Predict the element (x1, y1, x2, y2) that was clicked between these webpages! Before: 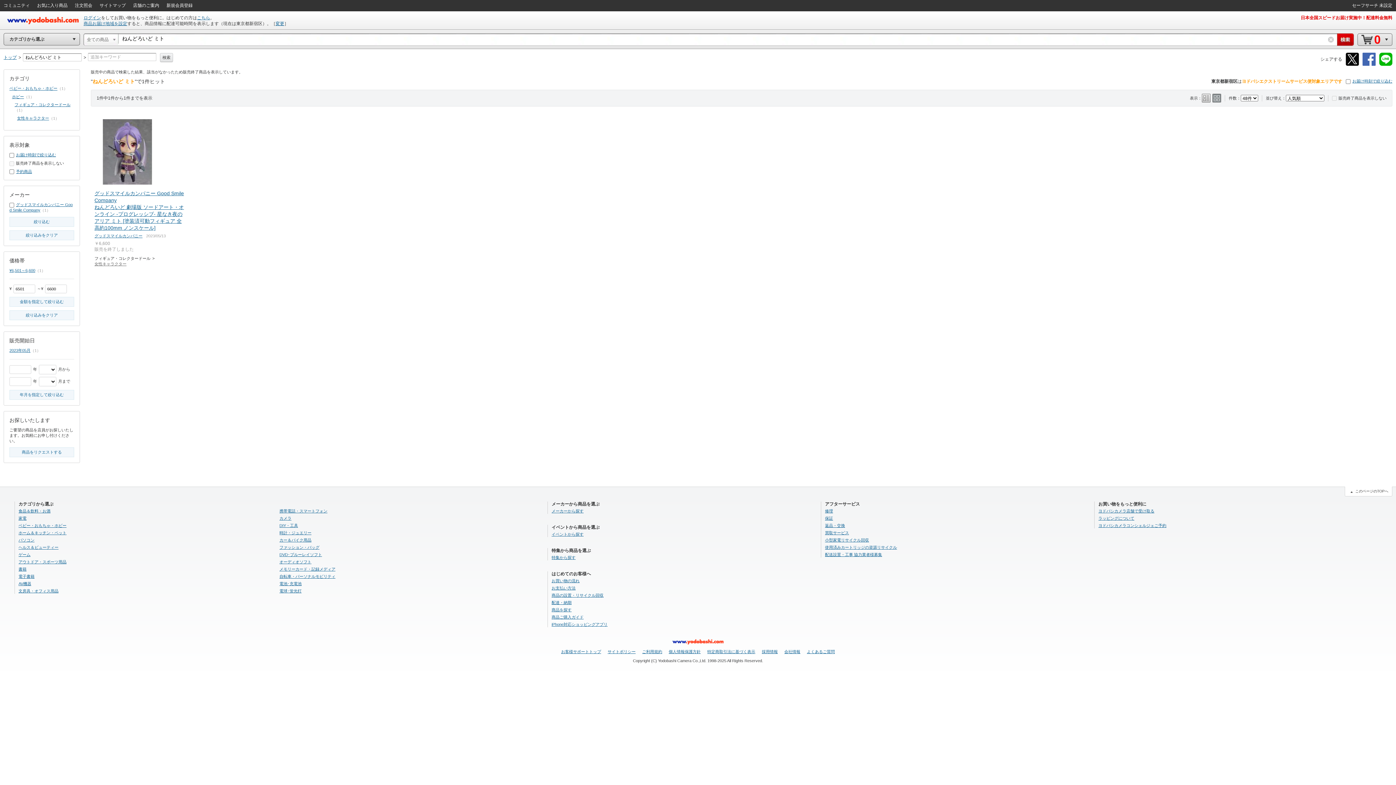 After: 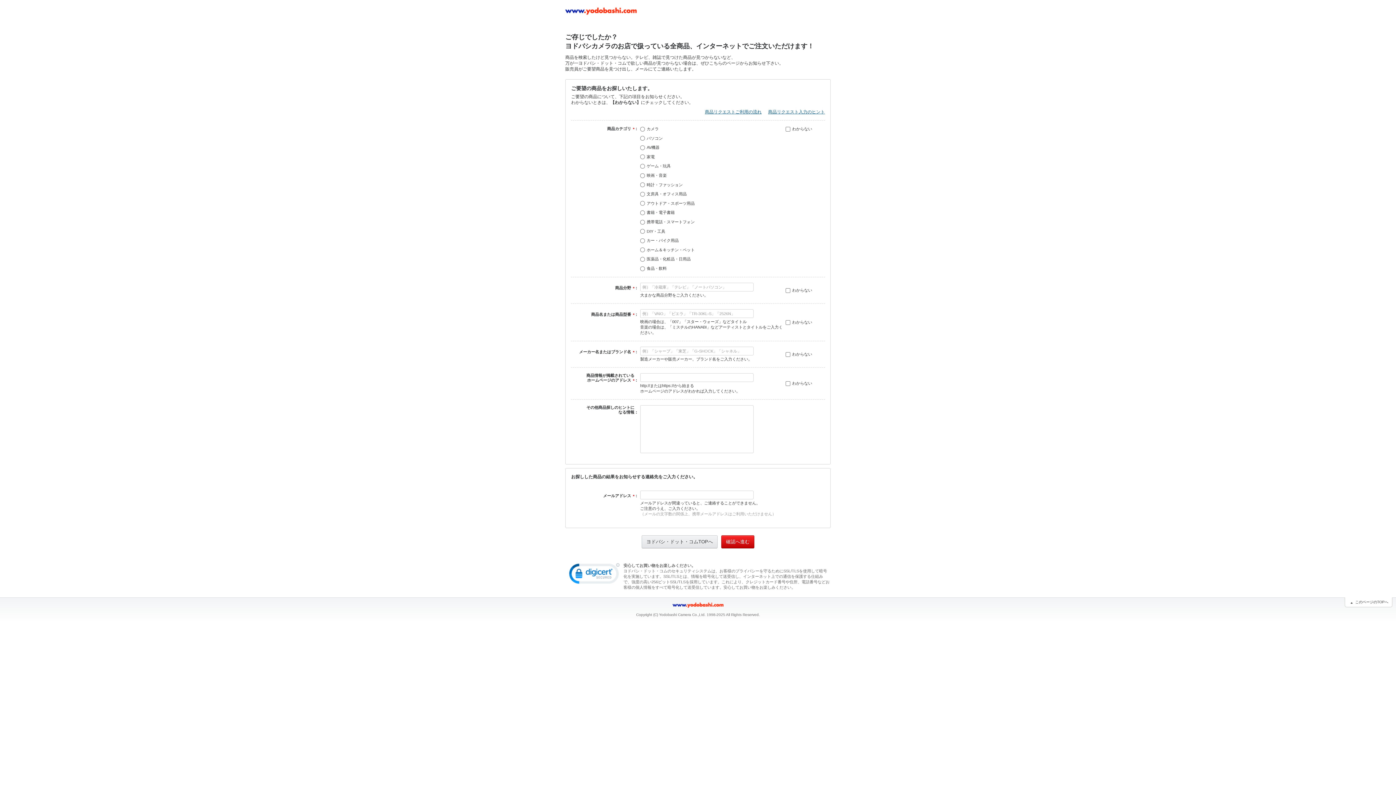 Action: bbox: (9, 447, 74, 457) label: 商品をリクエストする